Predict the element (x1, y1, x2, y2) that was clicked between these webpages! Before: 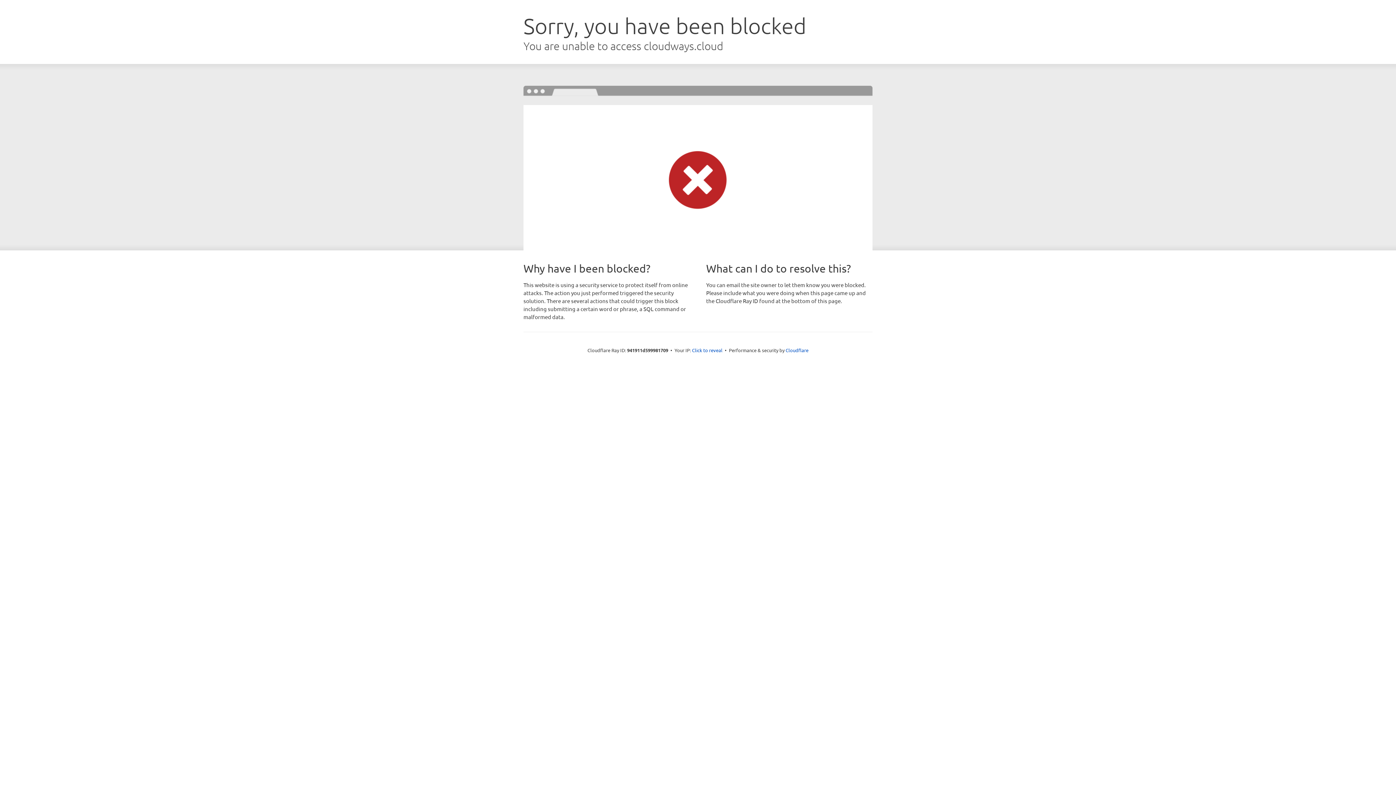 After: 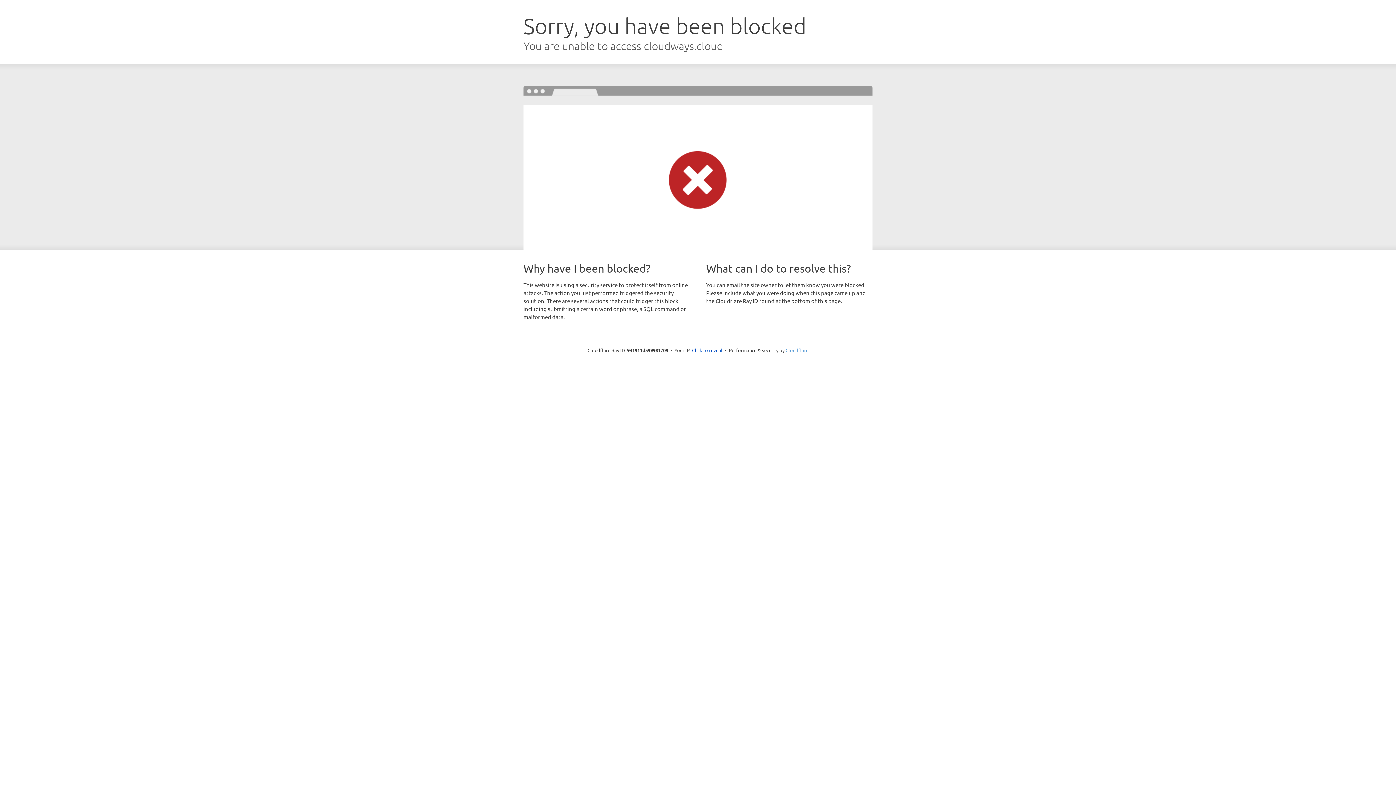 Action: bbox: (785, 347, 808, 353) label: Cloudflare